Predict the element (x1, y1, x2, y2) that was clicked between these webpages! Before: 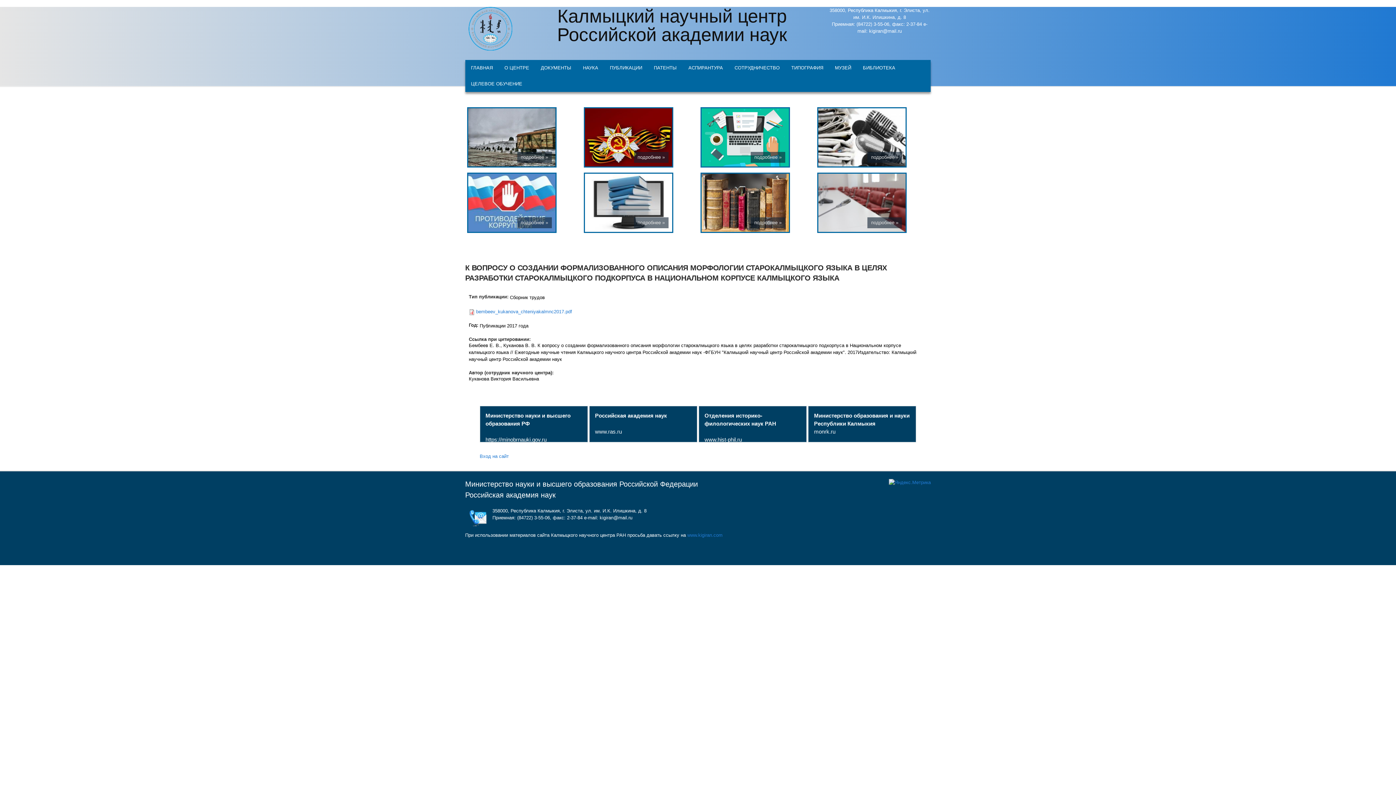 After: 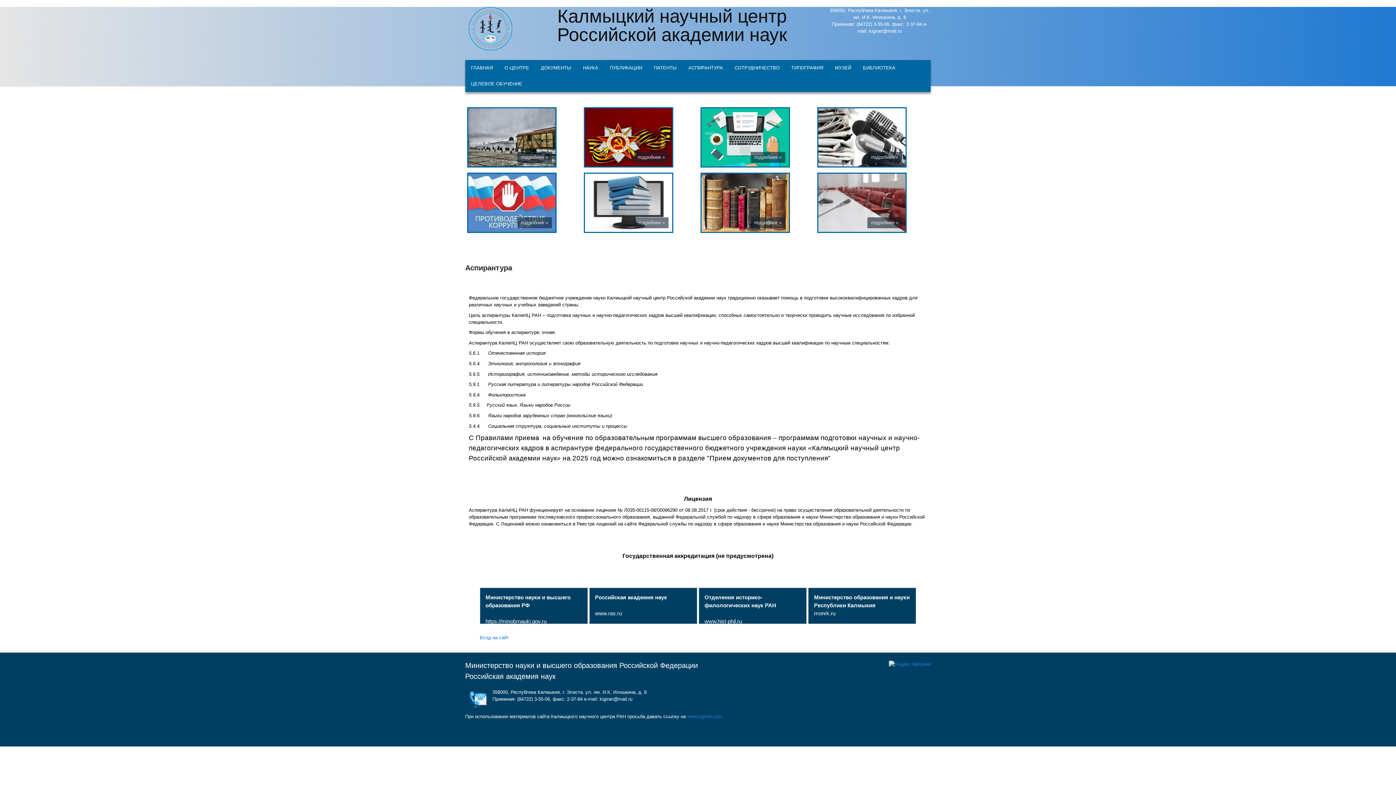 Action: bbox: (682, 59, 728, 75) label: АСПИРАНТУРА